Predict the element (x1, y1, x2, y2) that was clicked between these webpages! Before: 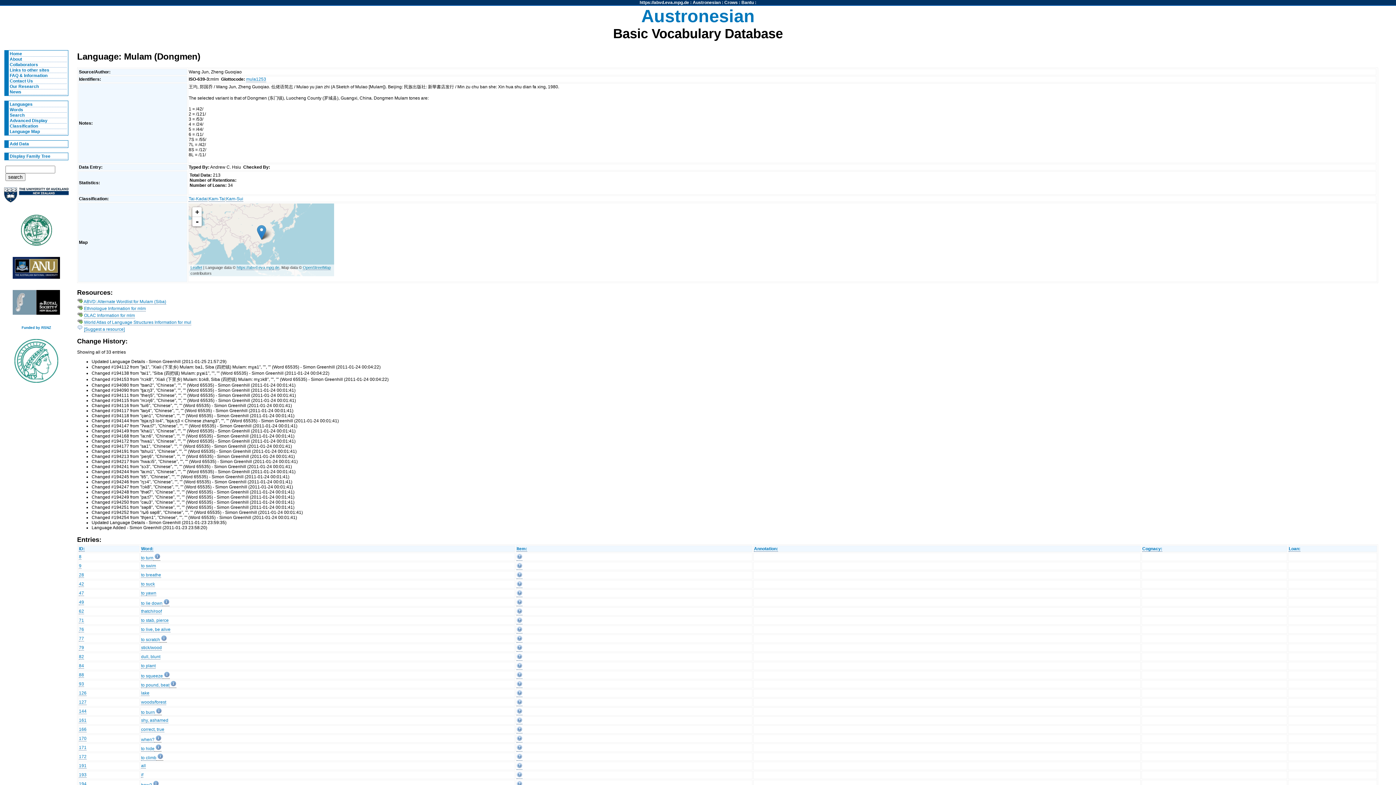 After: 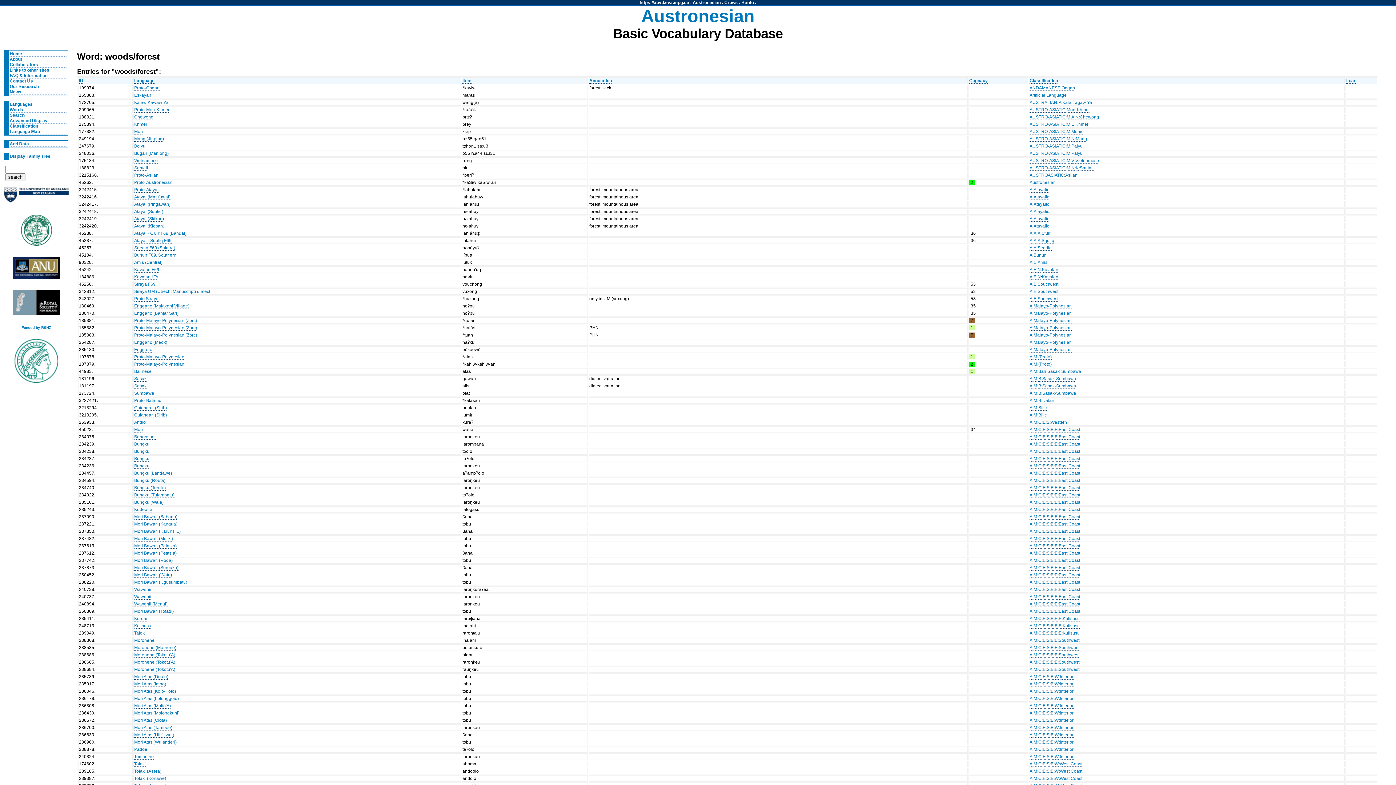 Action: label: 127 bbox: (78, 700, 86, 705)